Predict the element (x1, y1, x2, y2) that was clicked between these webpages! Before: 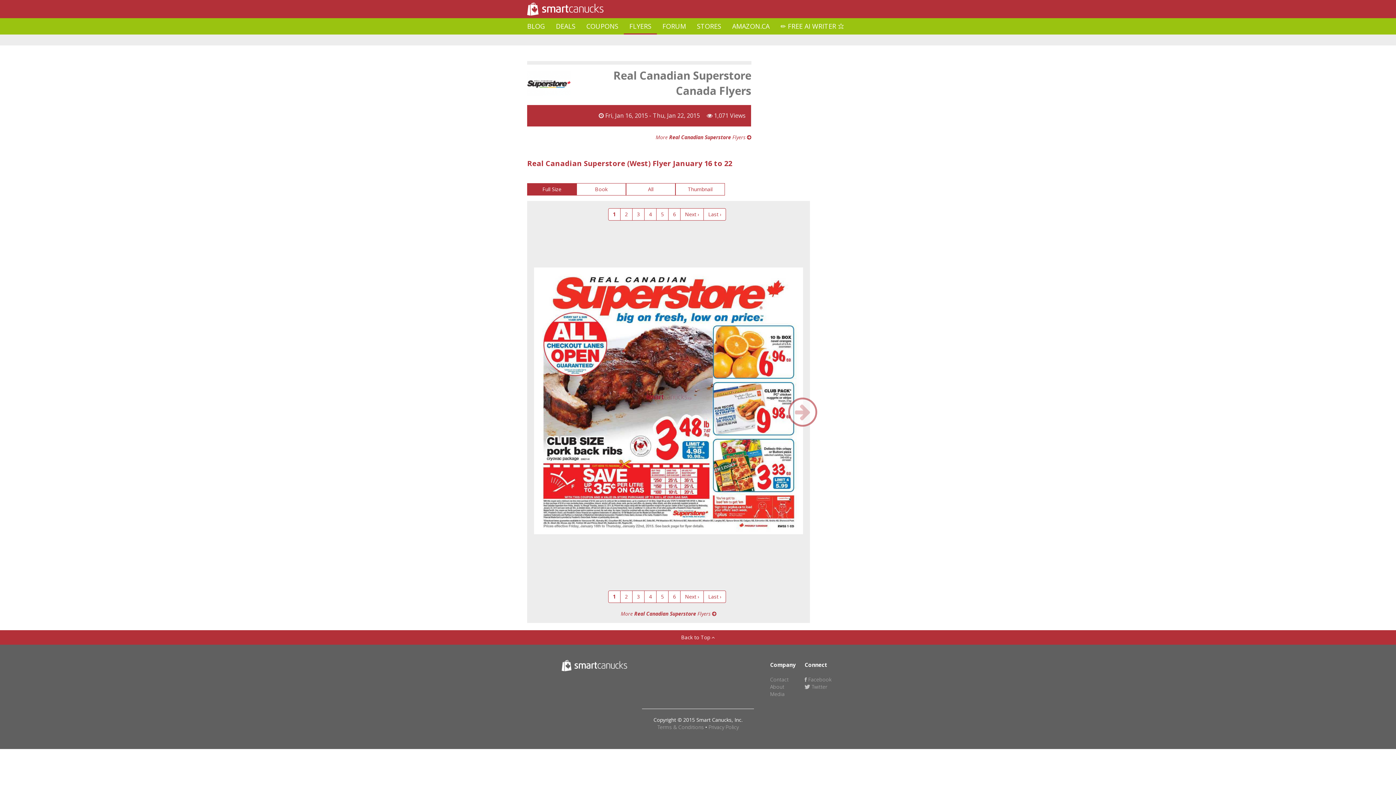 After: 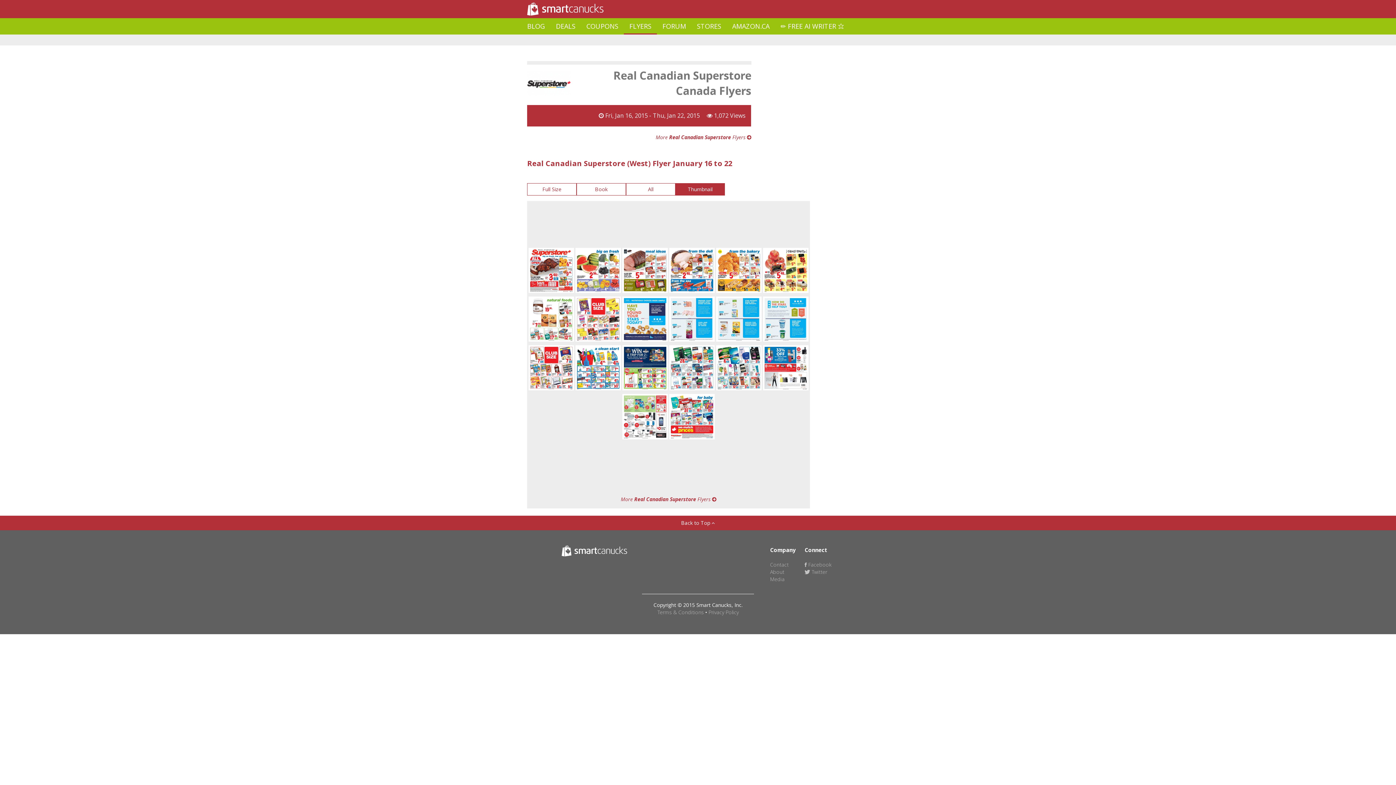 Action: bbox: (675, 183, 725, 195) label: Thumbnail